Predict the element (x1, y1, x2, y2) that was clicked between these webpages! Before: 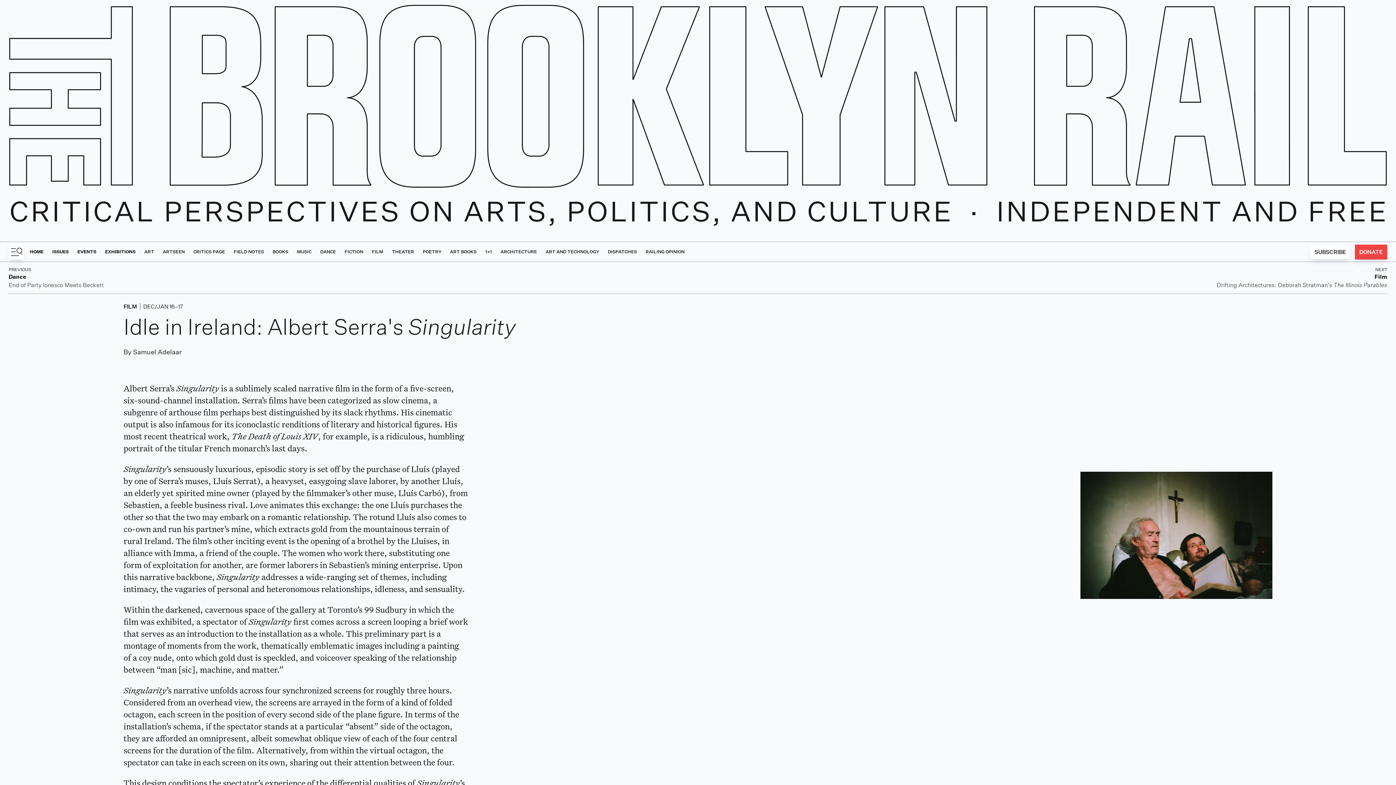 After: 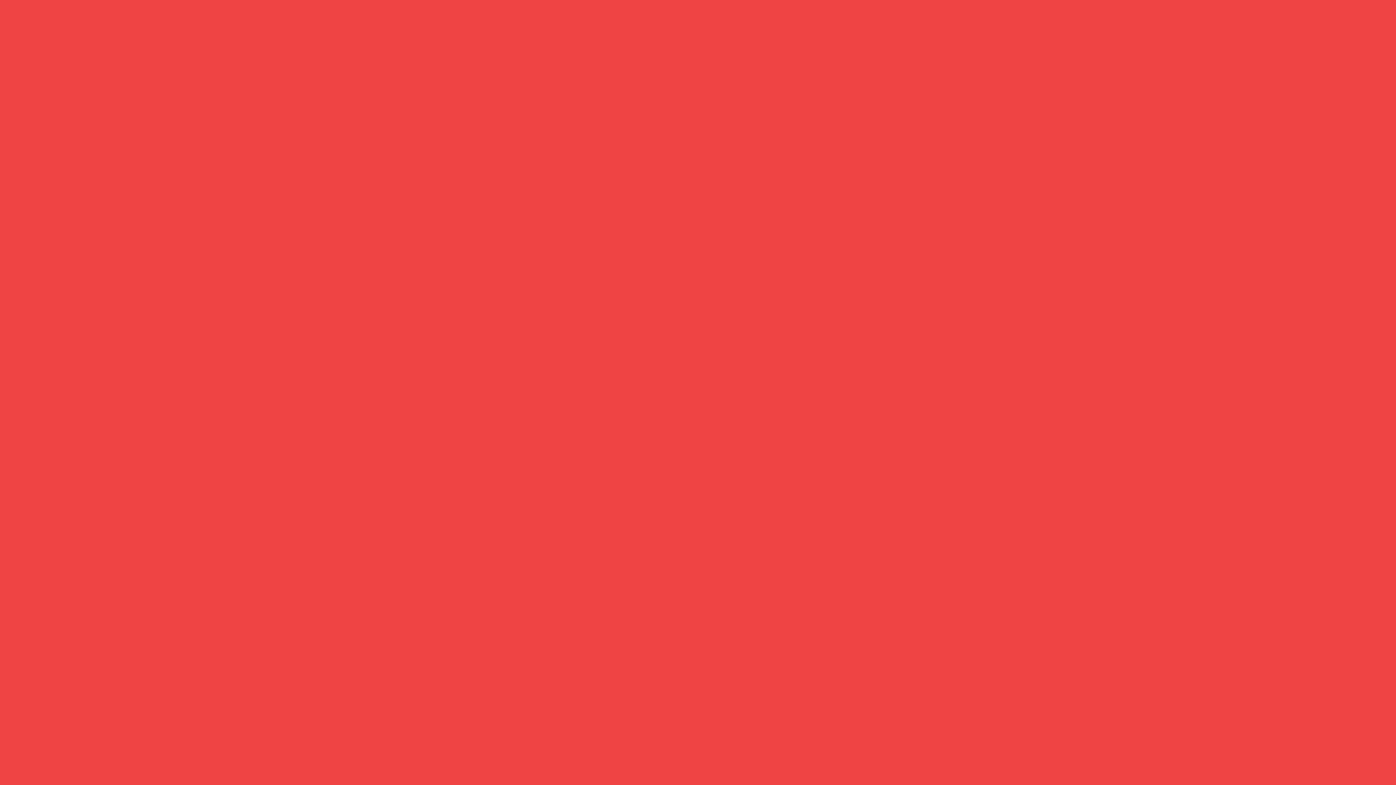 Action: label: FILM bbox: (367, 245, 387, 258)